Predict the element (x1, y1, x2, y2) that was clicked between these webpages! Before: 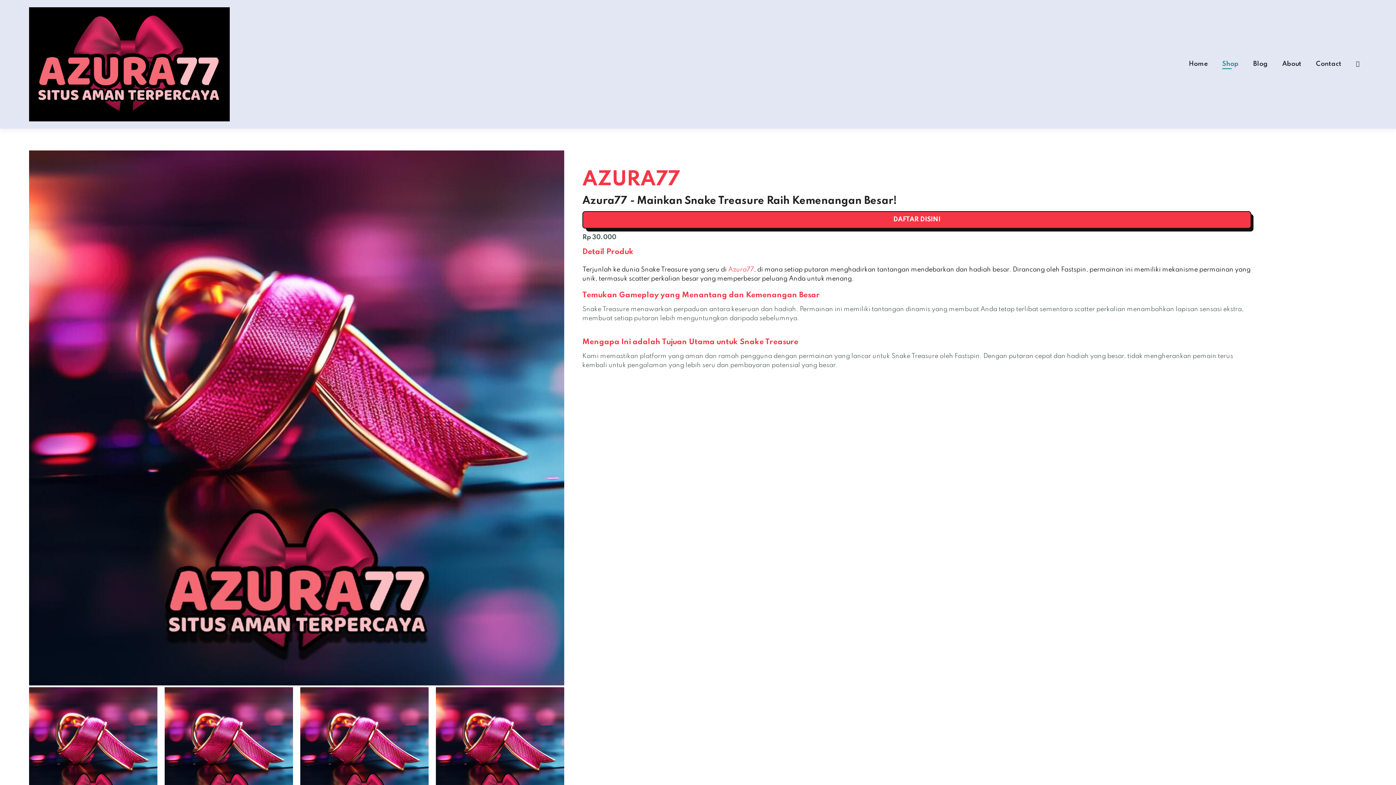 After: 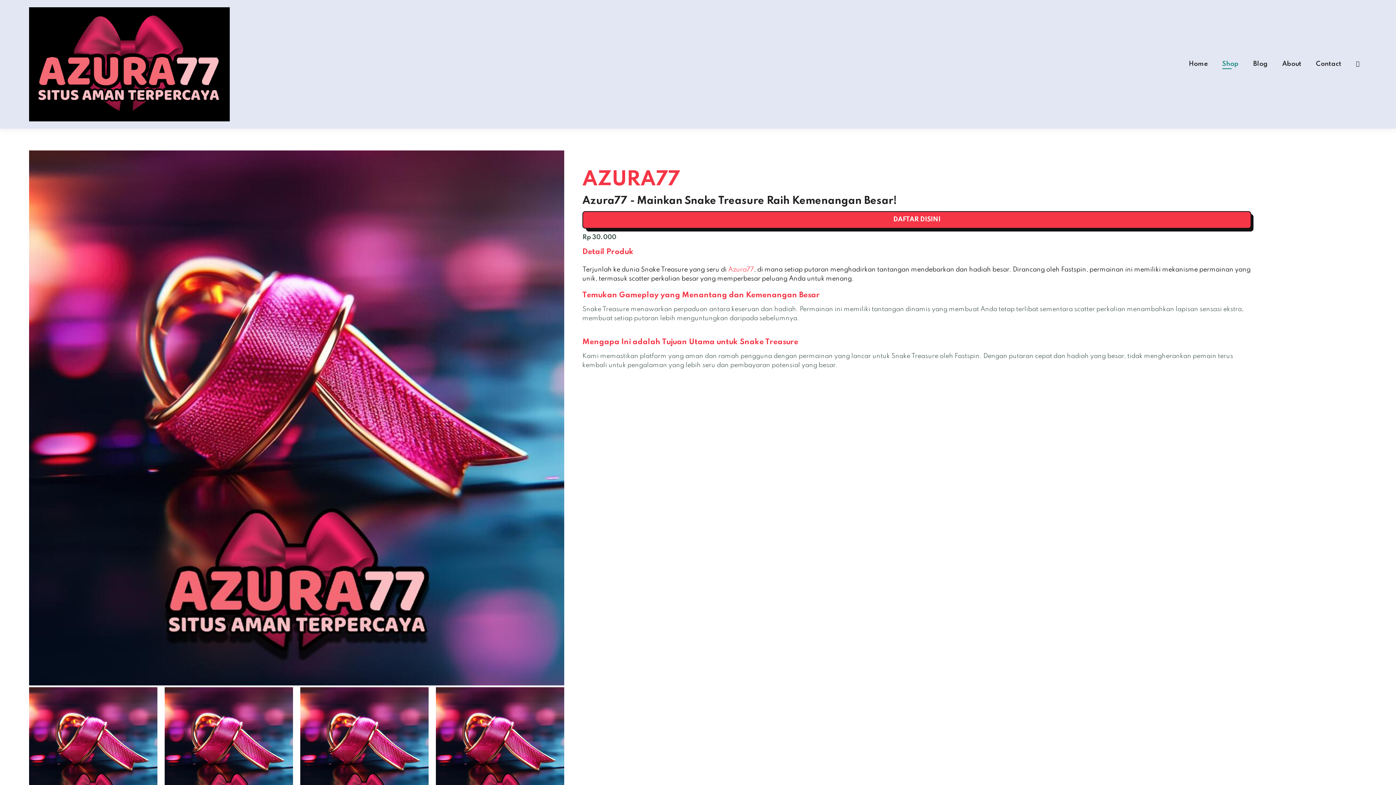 Action: label: About bbox: (1282, 60, 1301, 67)